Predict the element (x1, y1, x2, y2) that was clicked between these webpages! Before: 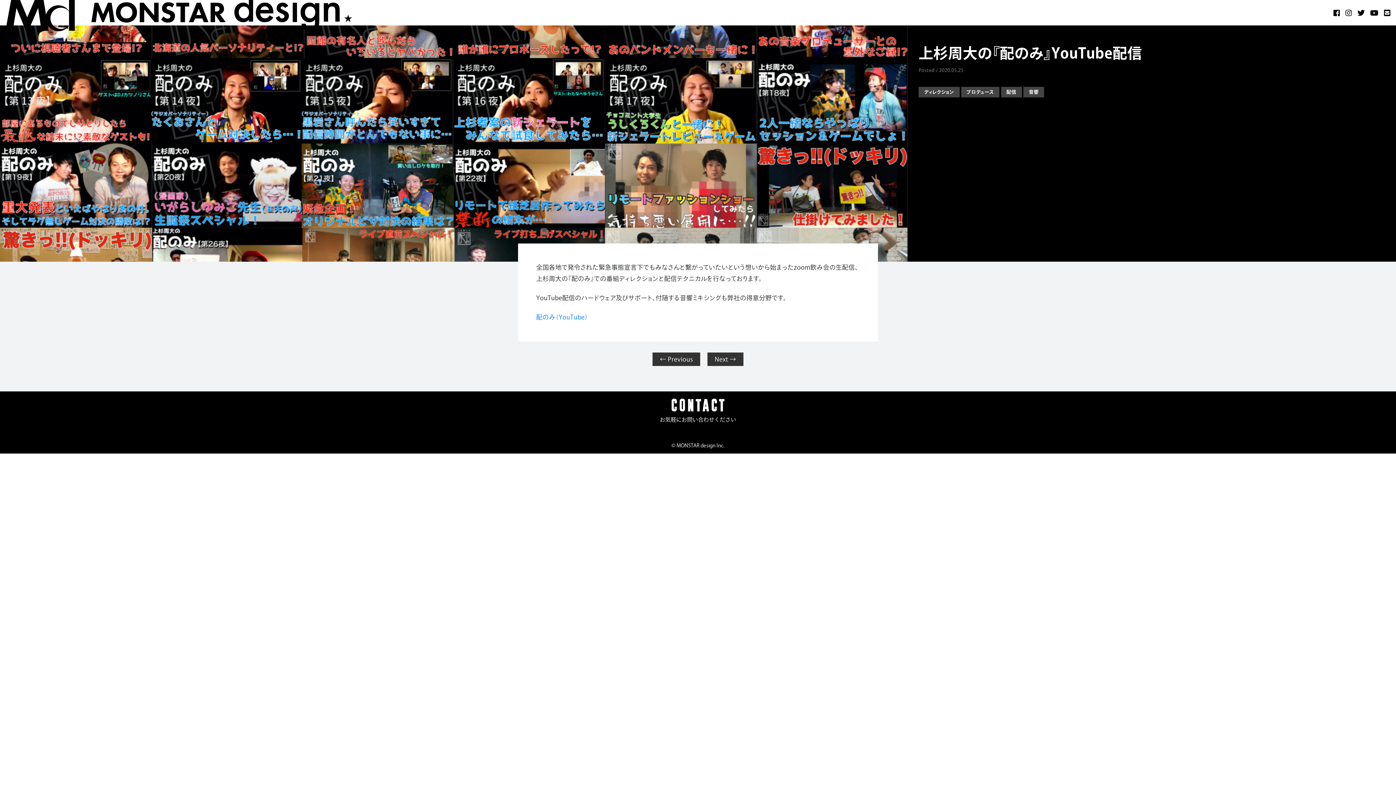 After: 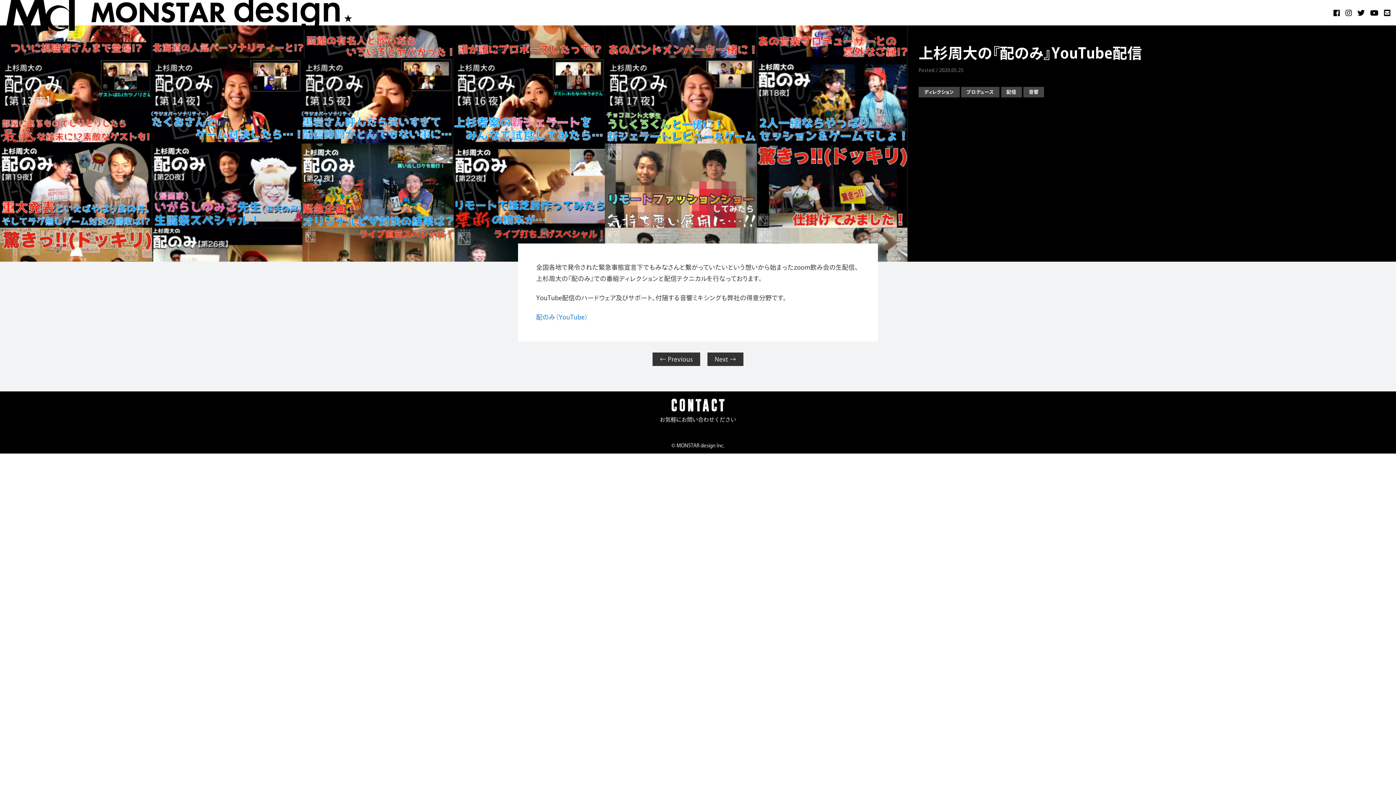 Action: bbox: (1370, 9, 1378, 16)